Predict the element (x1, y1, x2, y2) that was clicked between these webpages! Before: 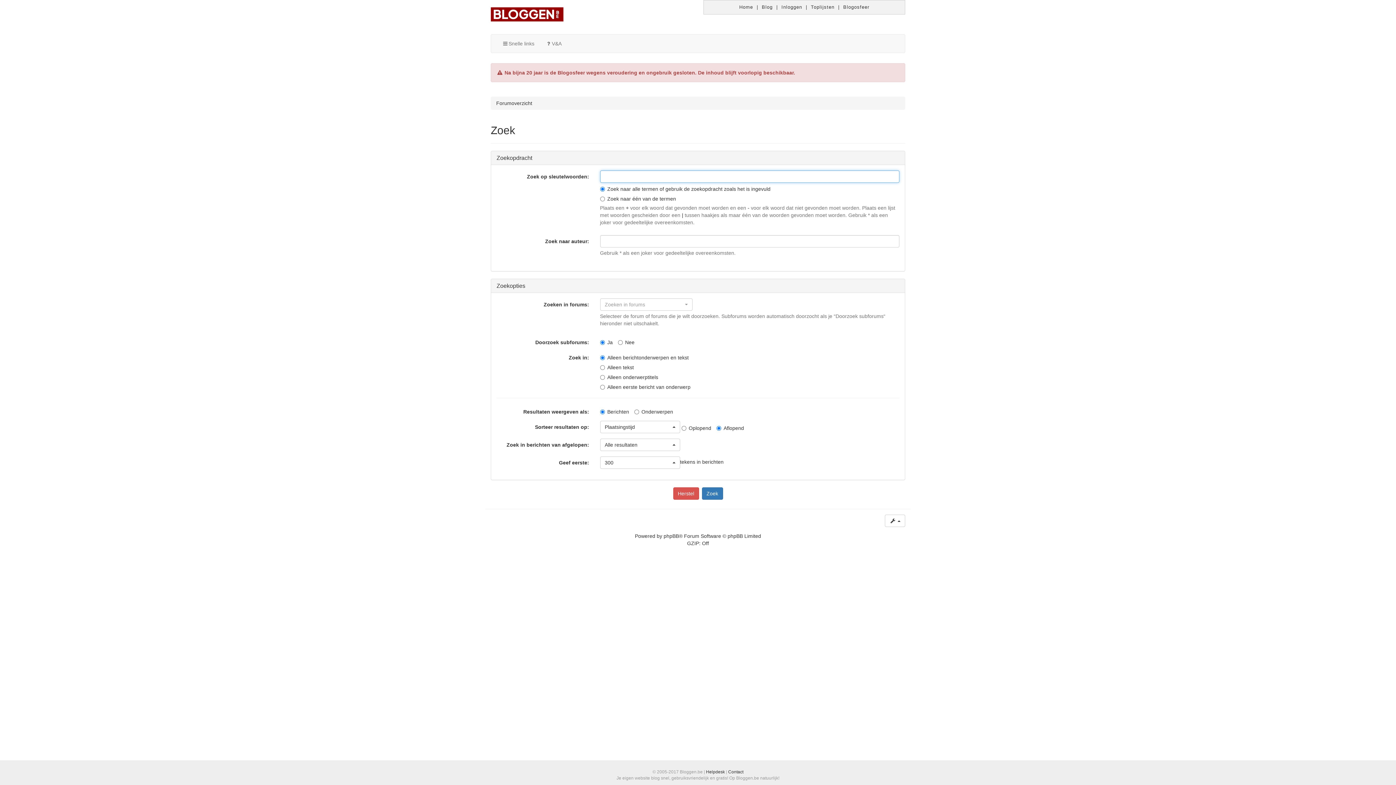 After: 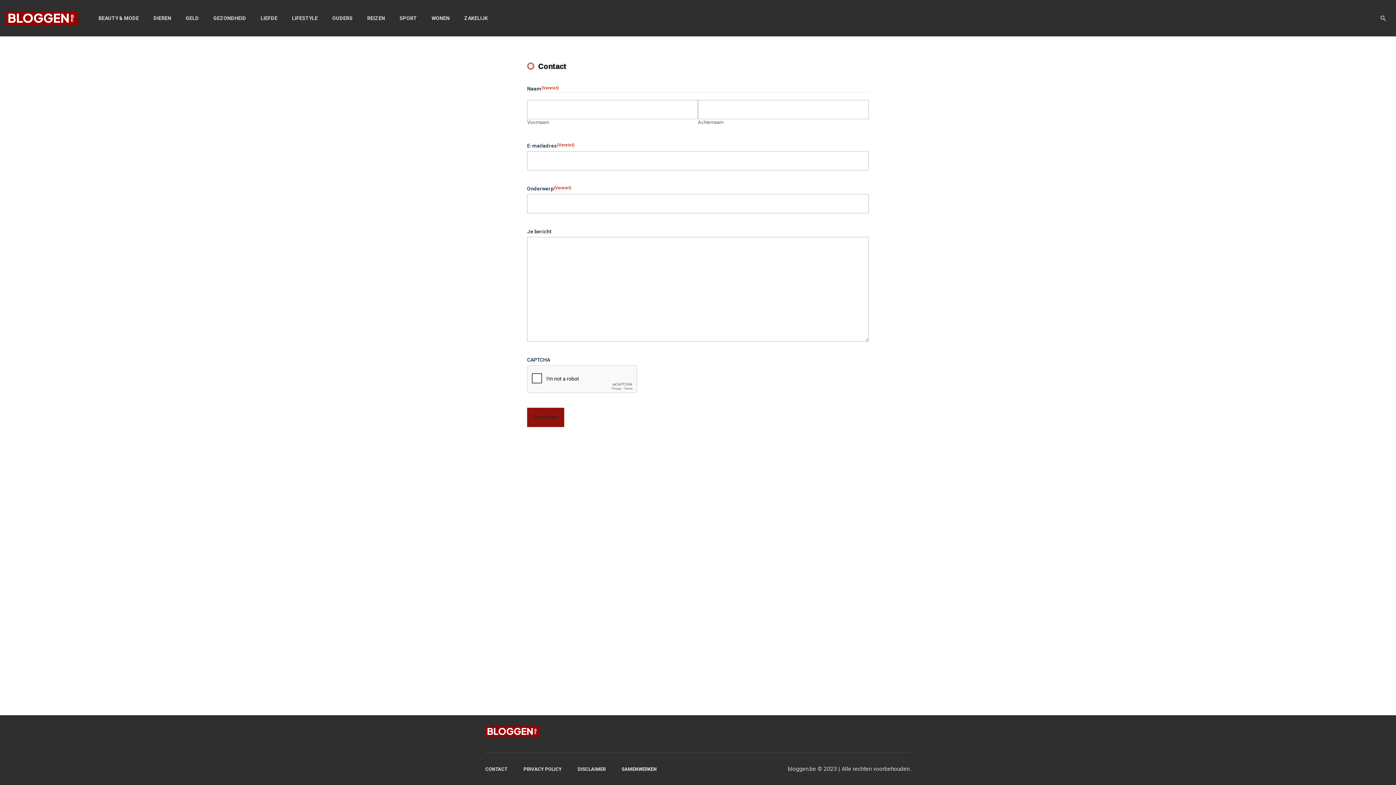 Action: label: Contact bbox: (728, 769, 743, 774)